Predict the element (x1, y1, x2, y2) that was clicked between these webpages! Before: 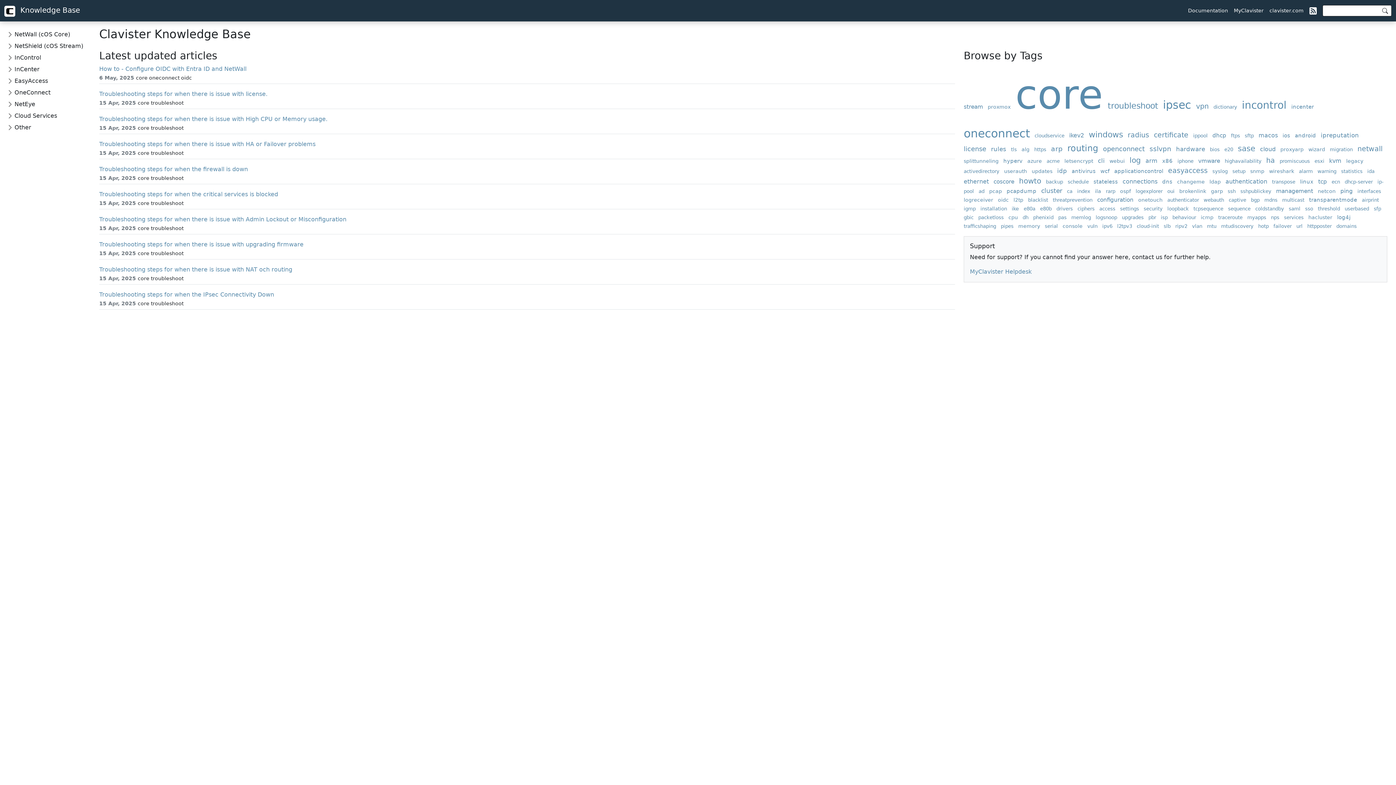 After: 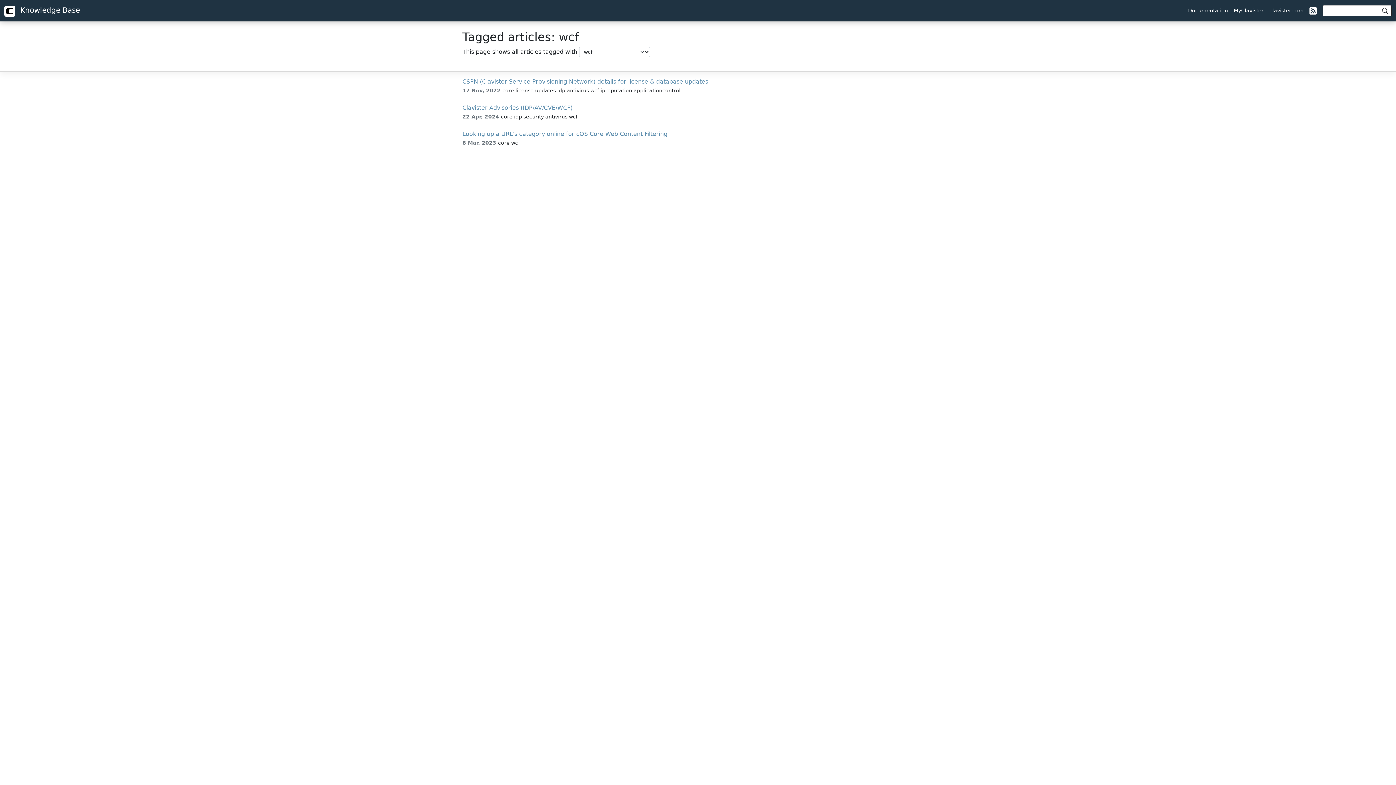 Action: label: wcf bbox: (1100, 168, 1112, 174)